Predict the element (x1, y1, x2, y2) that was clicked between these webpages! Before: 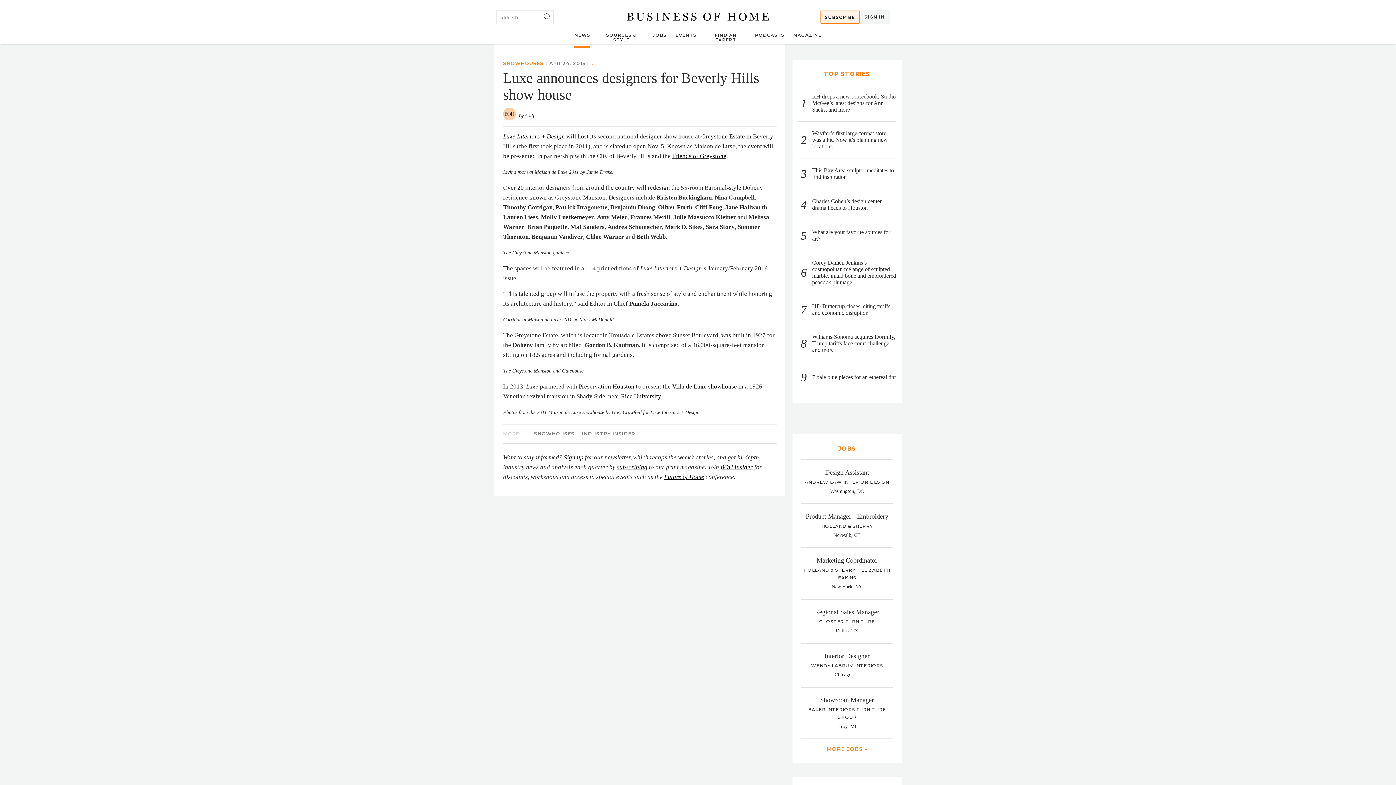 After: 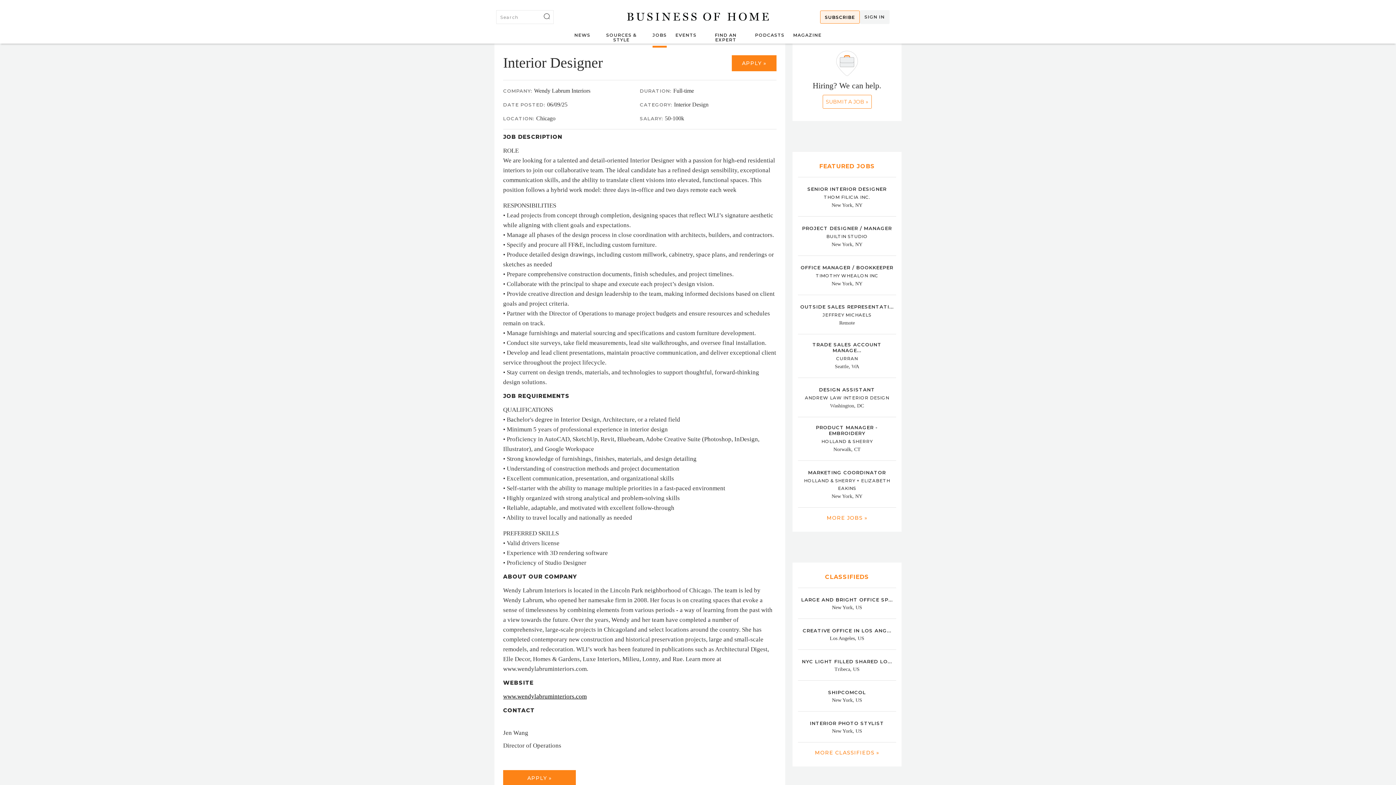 Action: bbox: (824, 652, 869, 660) label: Interior Designer